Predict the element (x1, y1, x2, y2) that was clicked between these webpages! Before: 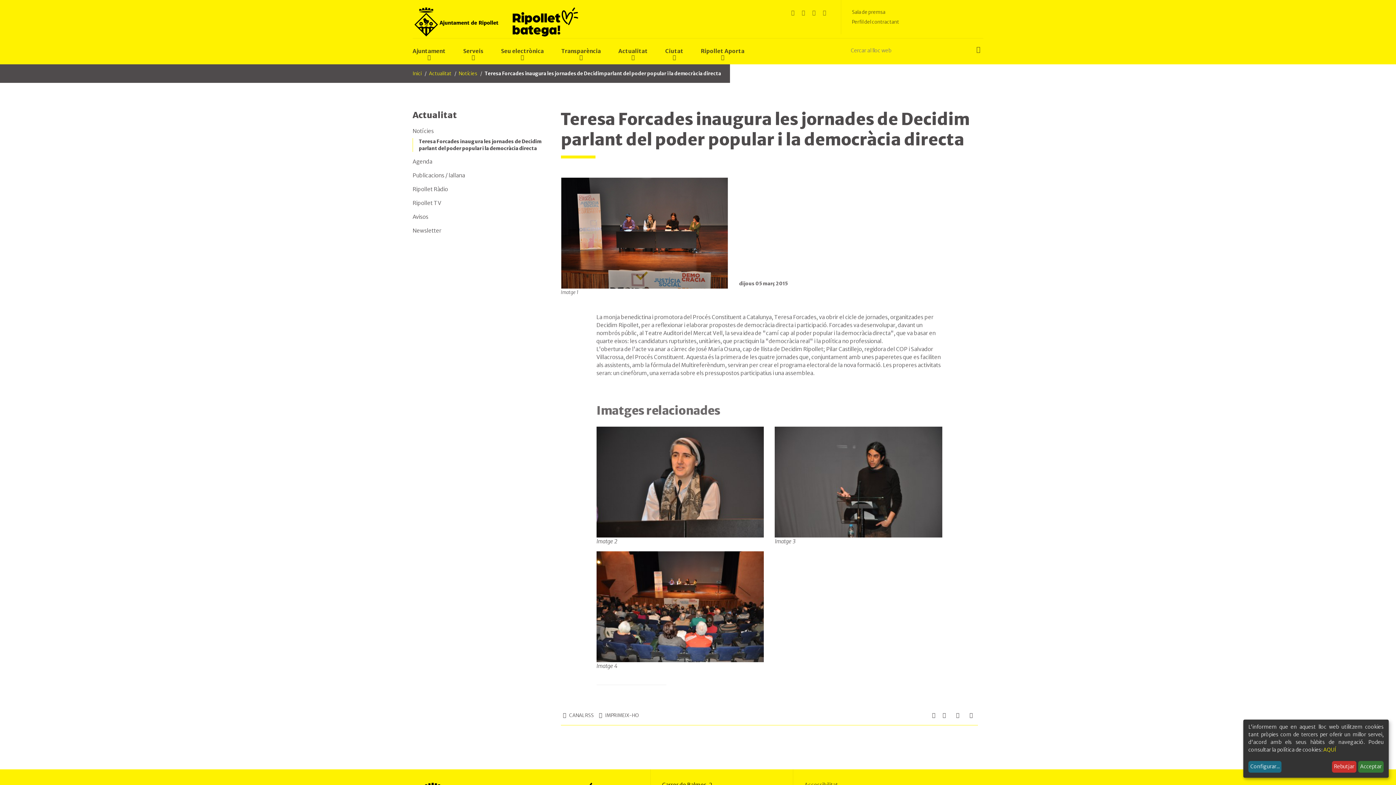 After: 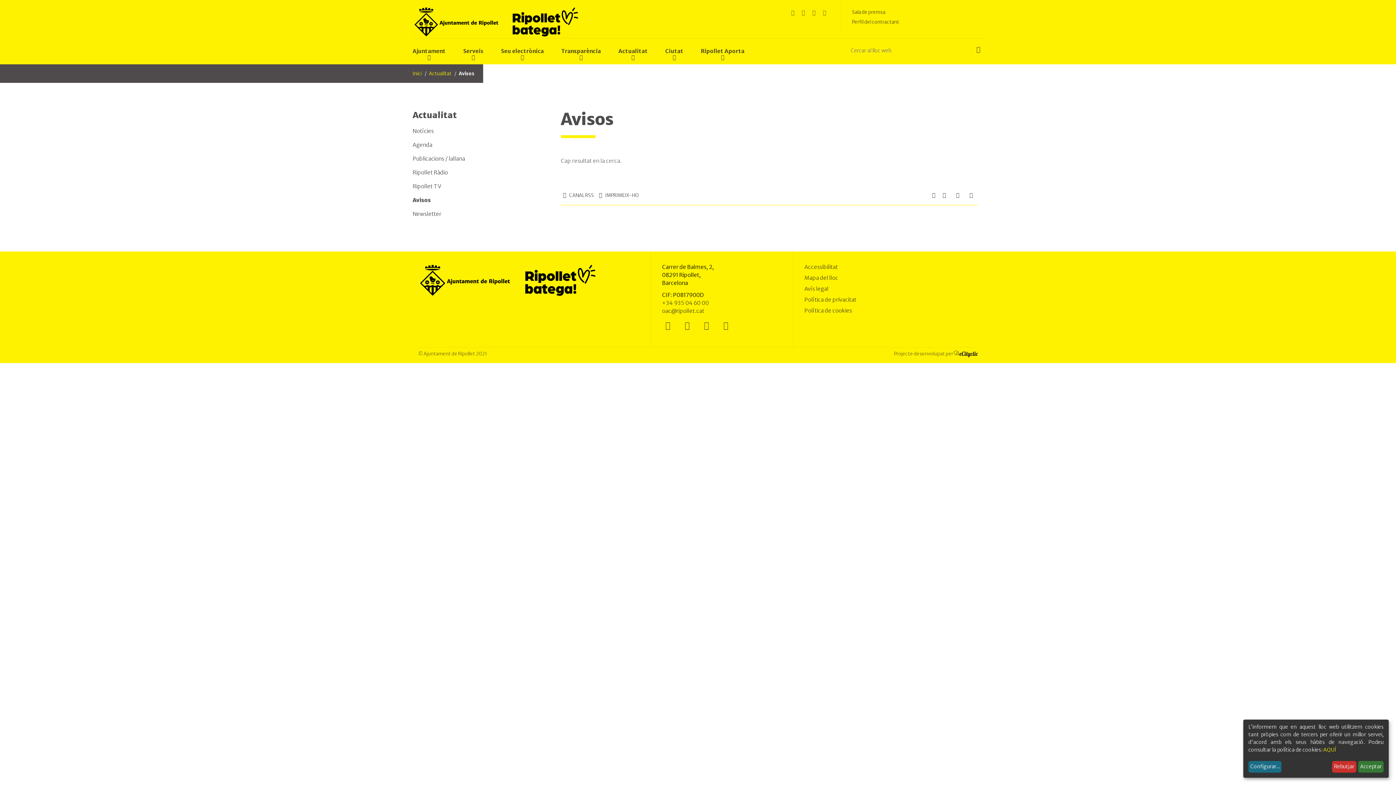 Action: bbox: (412, 213, 428, 220) label: Avisos